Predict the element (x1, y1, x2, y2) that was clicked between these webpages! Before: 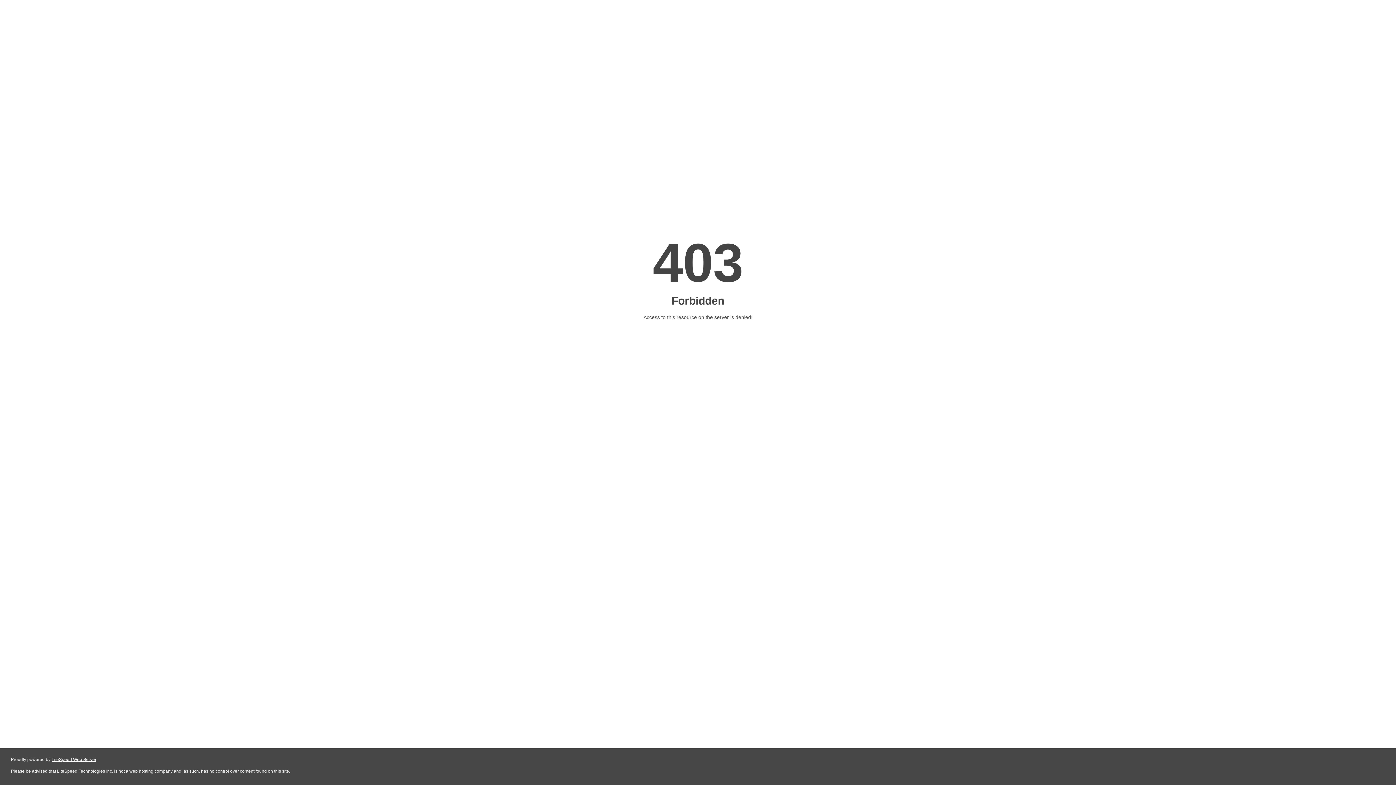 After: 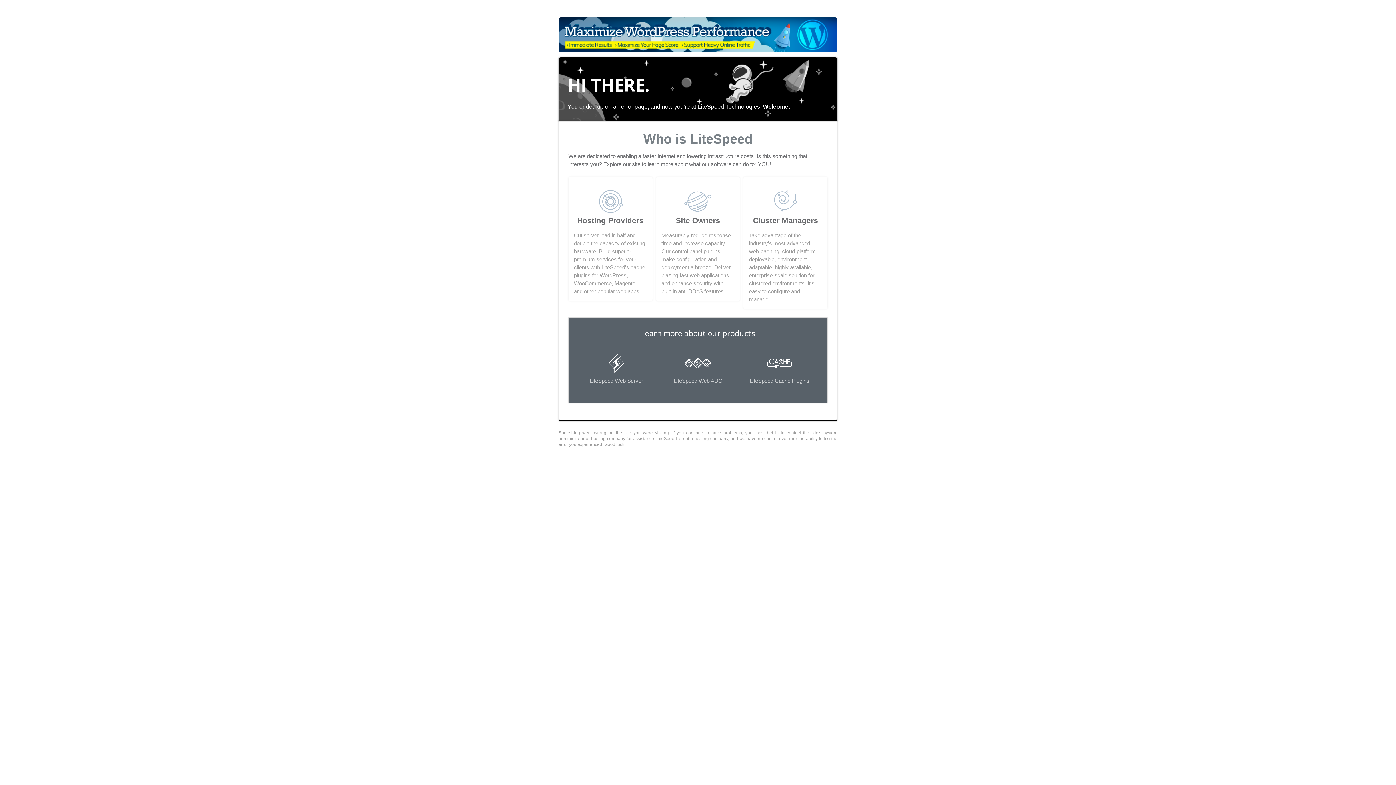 Action: bbox: (51, 757, 96, 762) label: LiteSpeed Web Server